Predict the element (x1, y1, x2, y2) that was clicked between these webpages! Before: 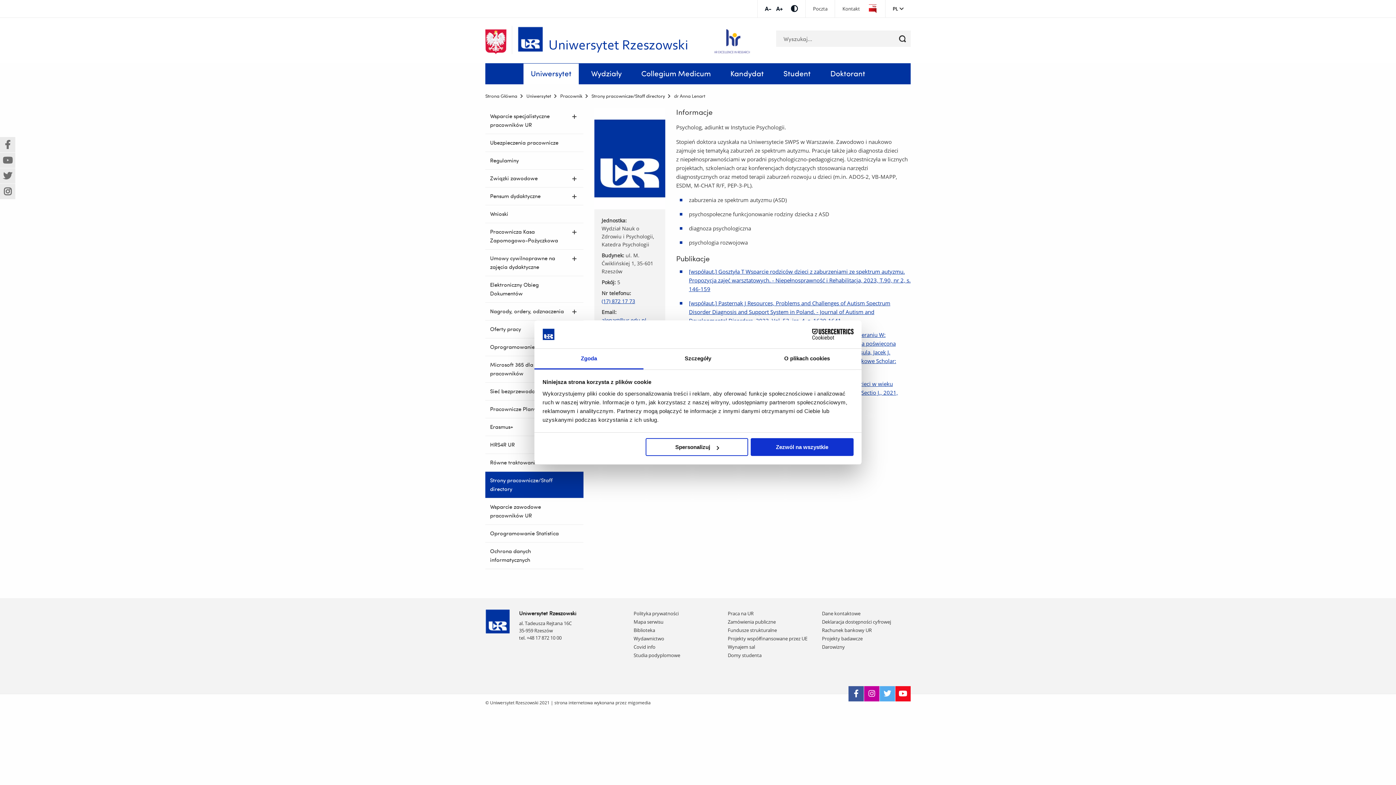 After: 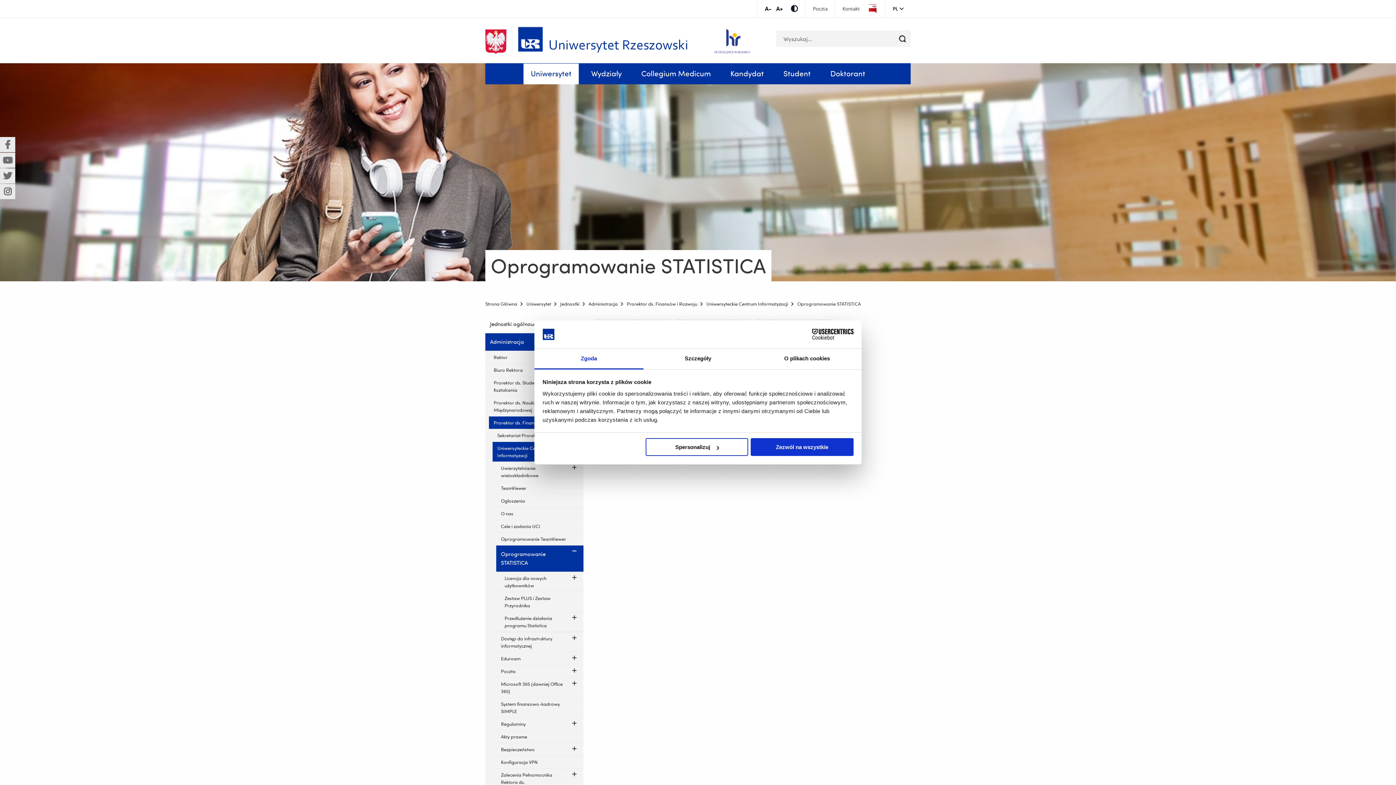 Action: label: Oprogramowanie Statistica bbox: (485, 525, 583, 542)